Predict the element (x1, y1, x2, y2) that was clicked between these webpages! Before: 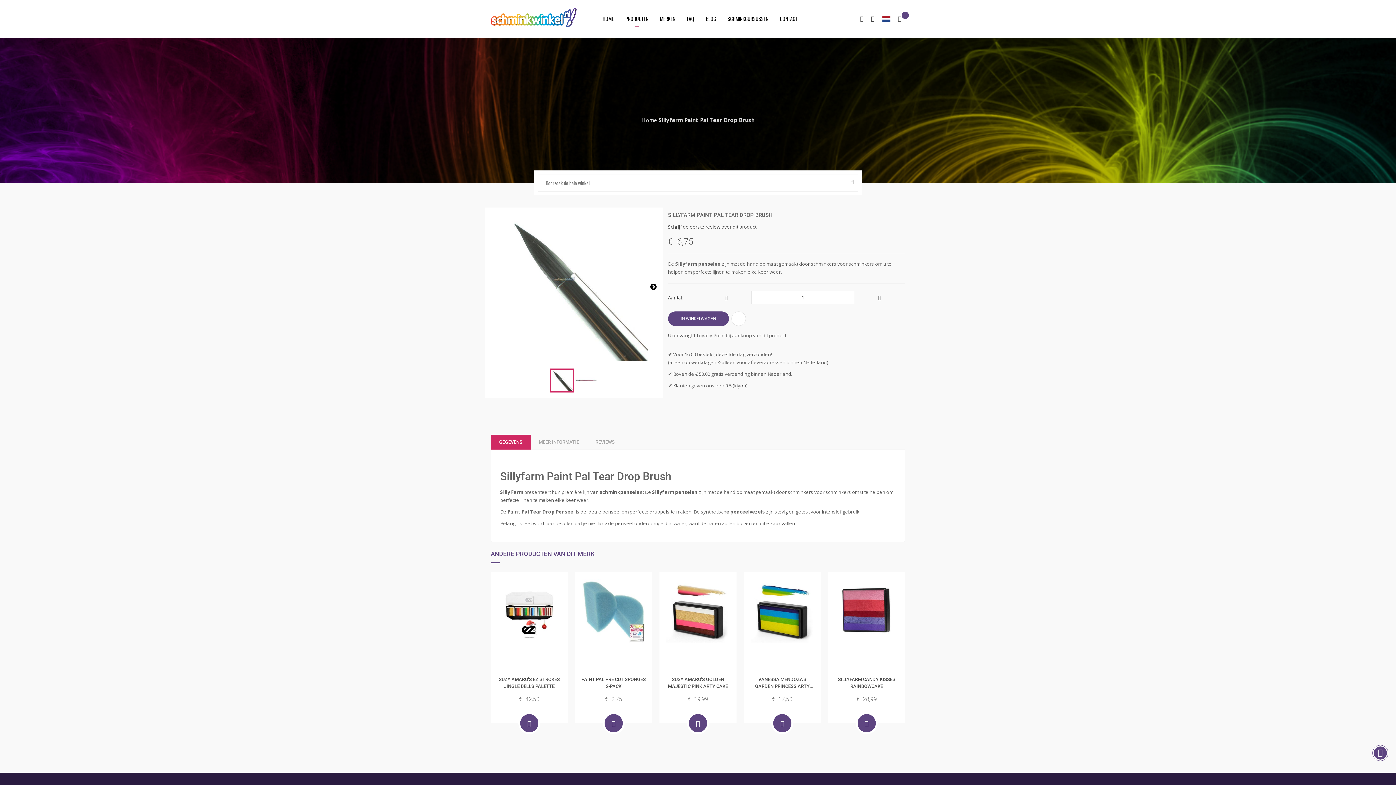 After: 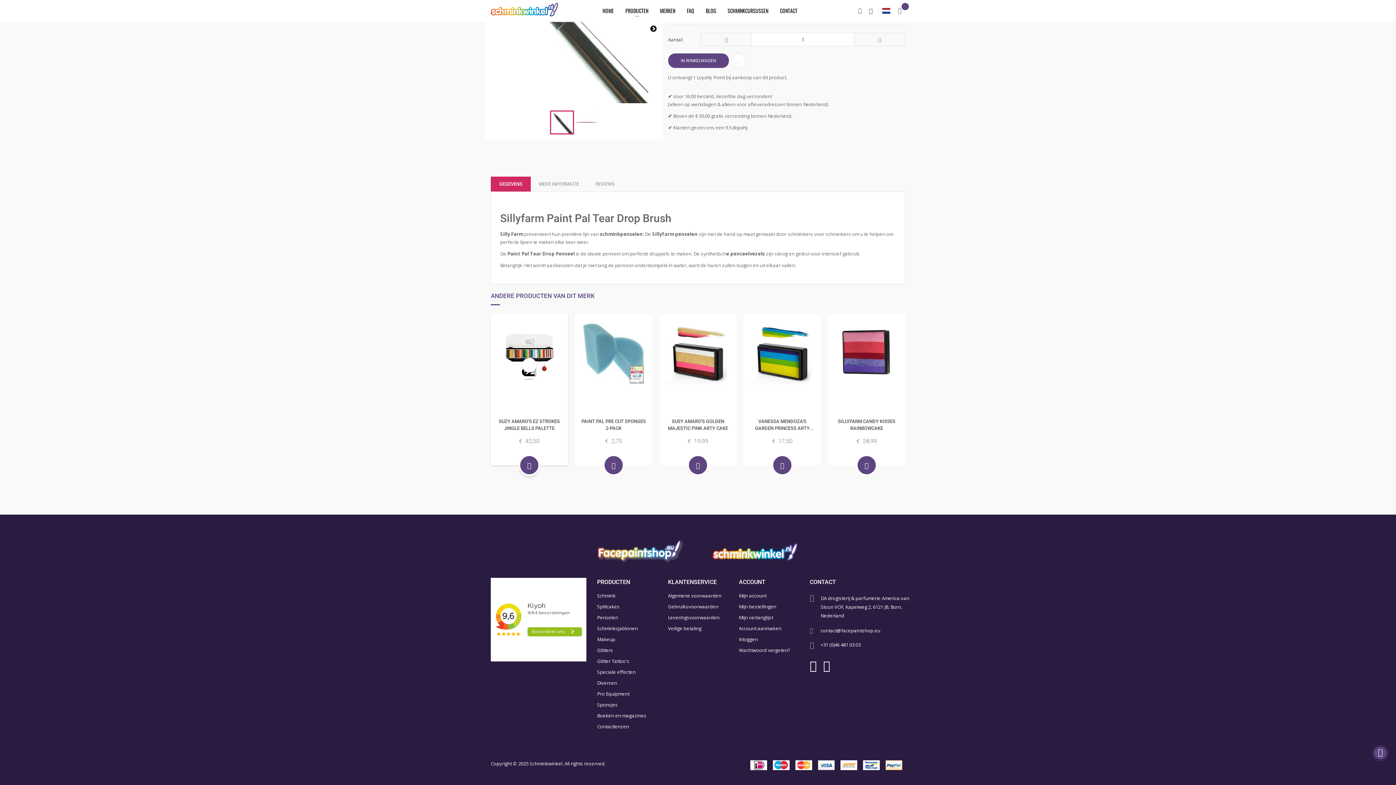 Action: label: GEGEVENS bbox: (490, 434, 530, 449)